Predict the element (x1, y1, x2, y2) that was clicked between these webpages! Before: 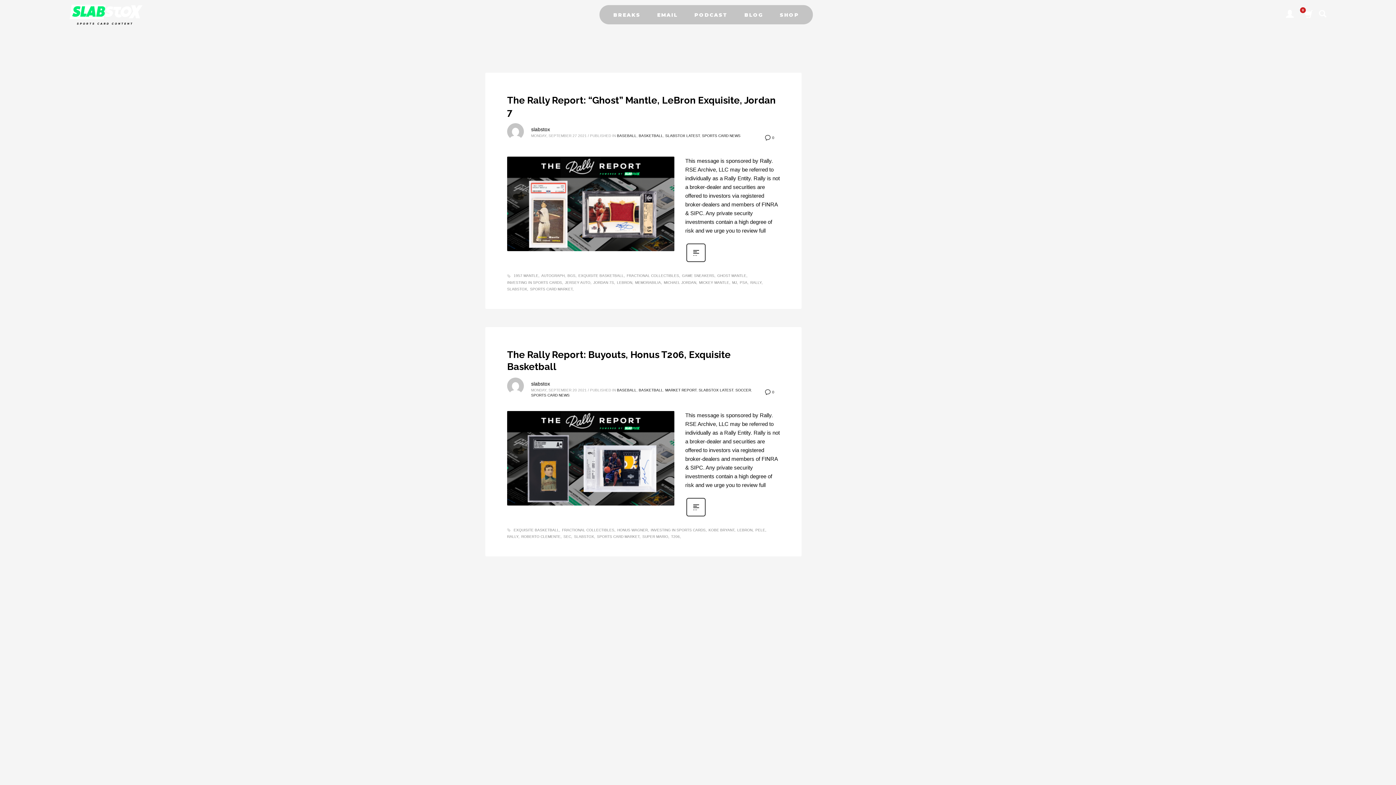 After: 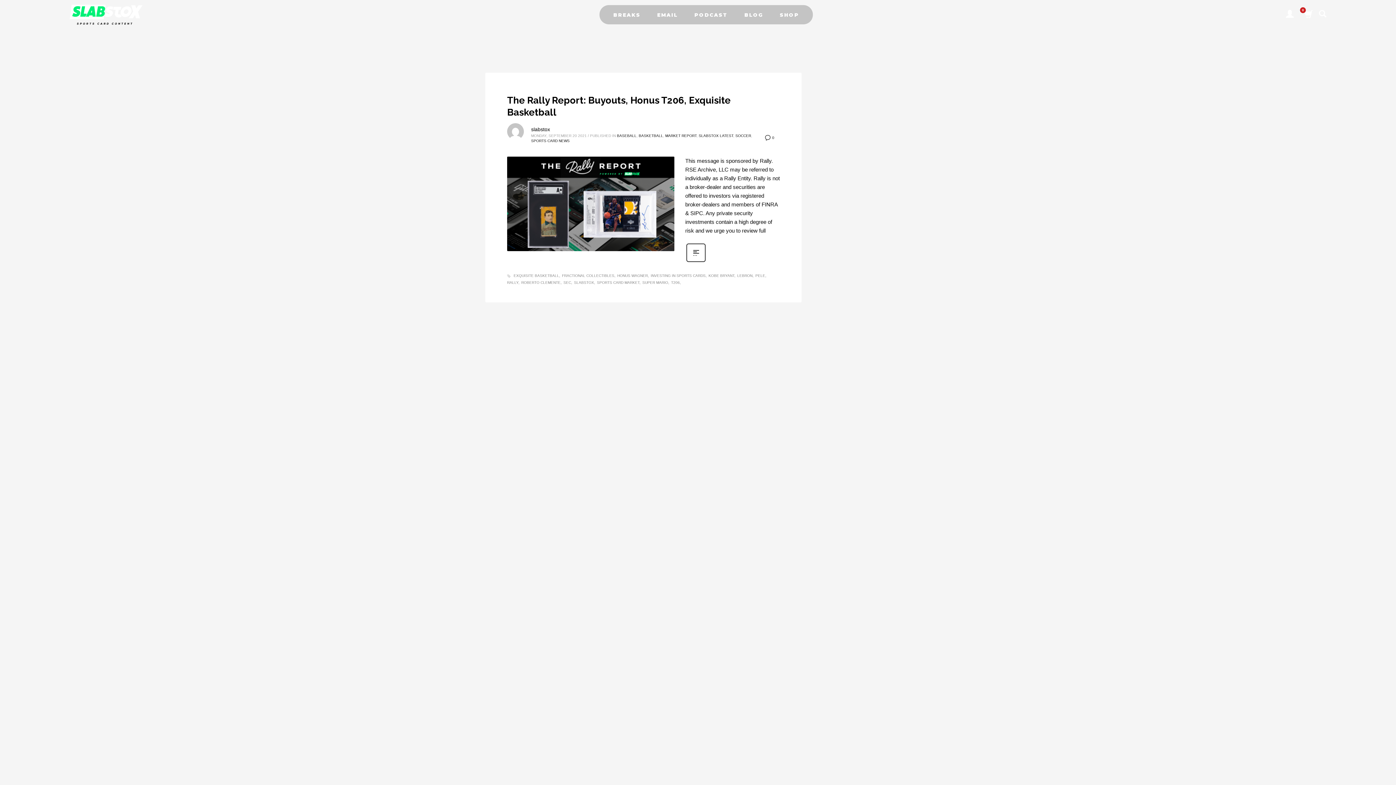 Action: bbox: (671, 533, 681, 540) label: T206